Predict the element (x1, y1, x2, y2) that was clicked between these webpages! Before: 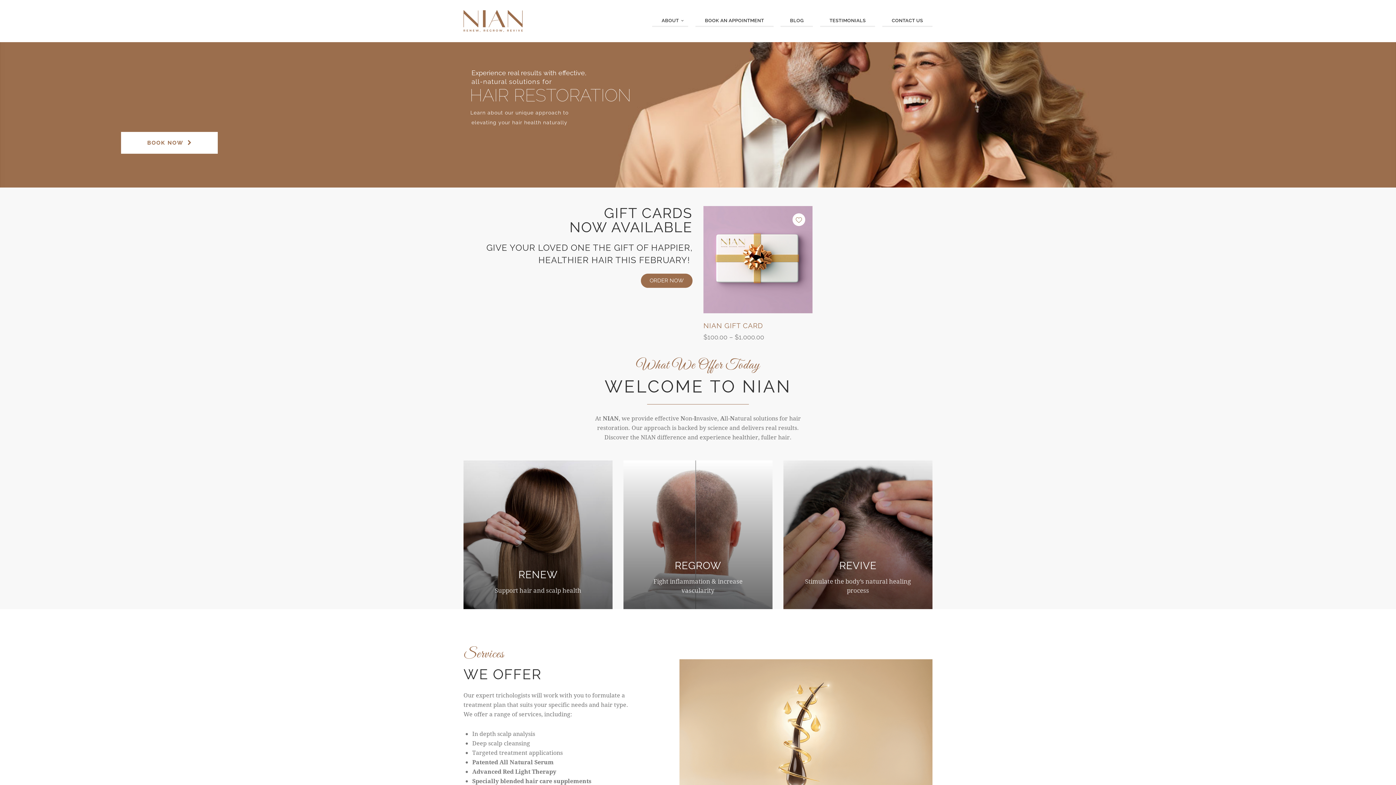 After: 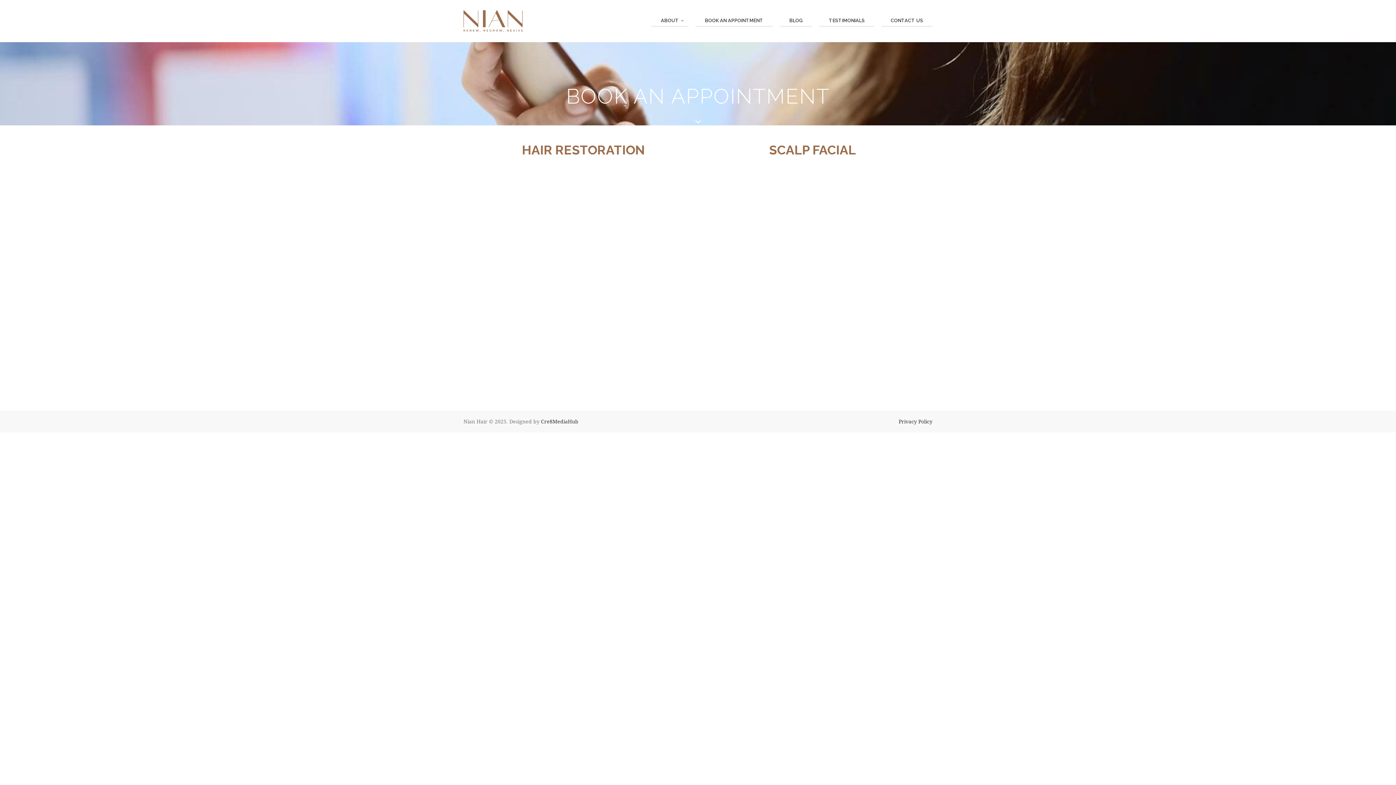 Action: bbox: (695, 15, 773, 26) label: BOOK AN APPOINTMENT